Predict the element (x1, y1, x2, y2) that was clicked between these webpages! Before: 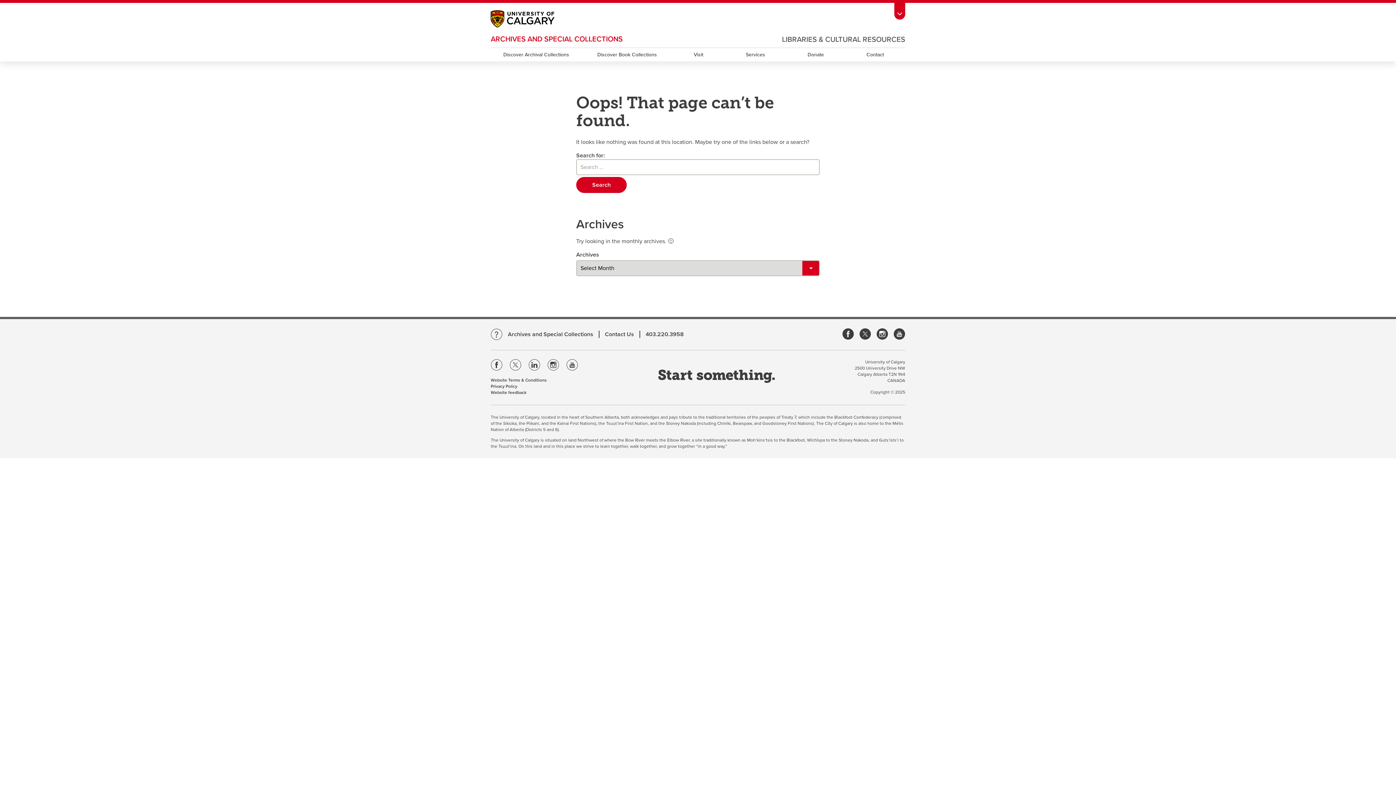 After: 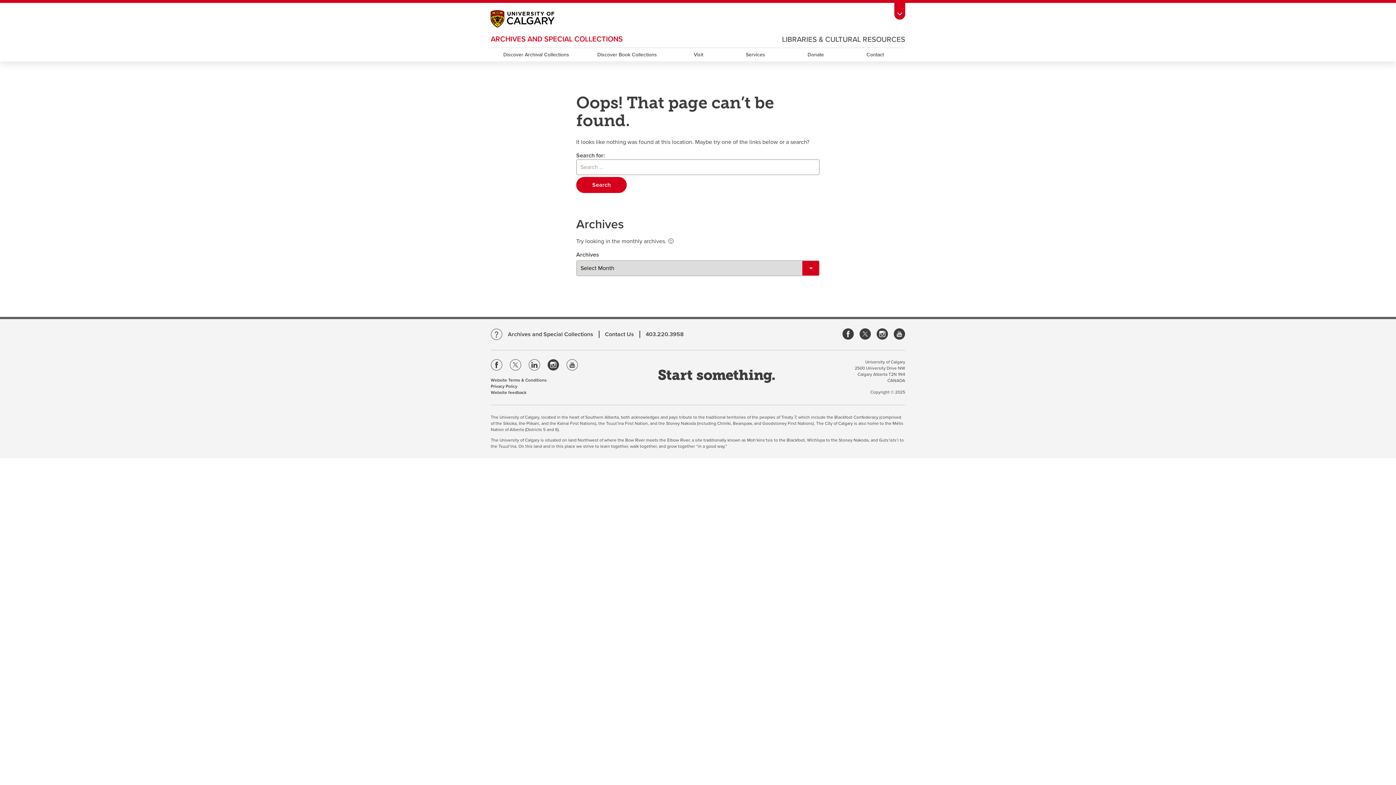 Action: bbox: (547, 359, 559, 372)